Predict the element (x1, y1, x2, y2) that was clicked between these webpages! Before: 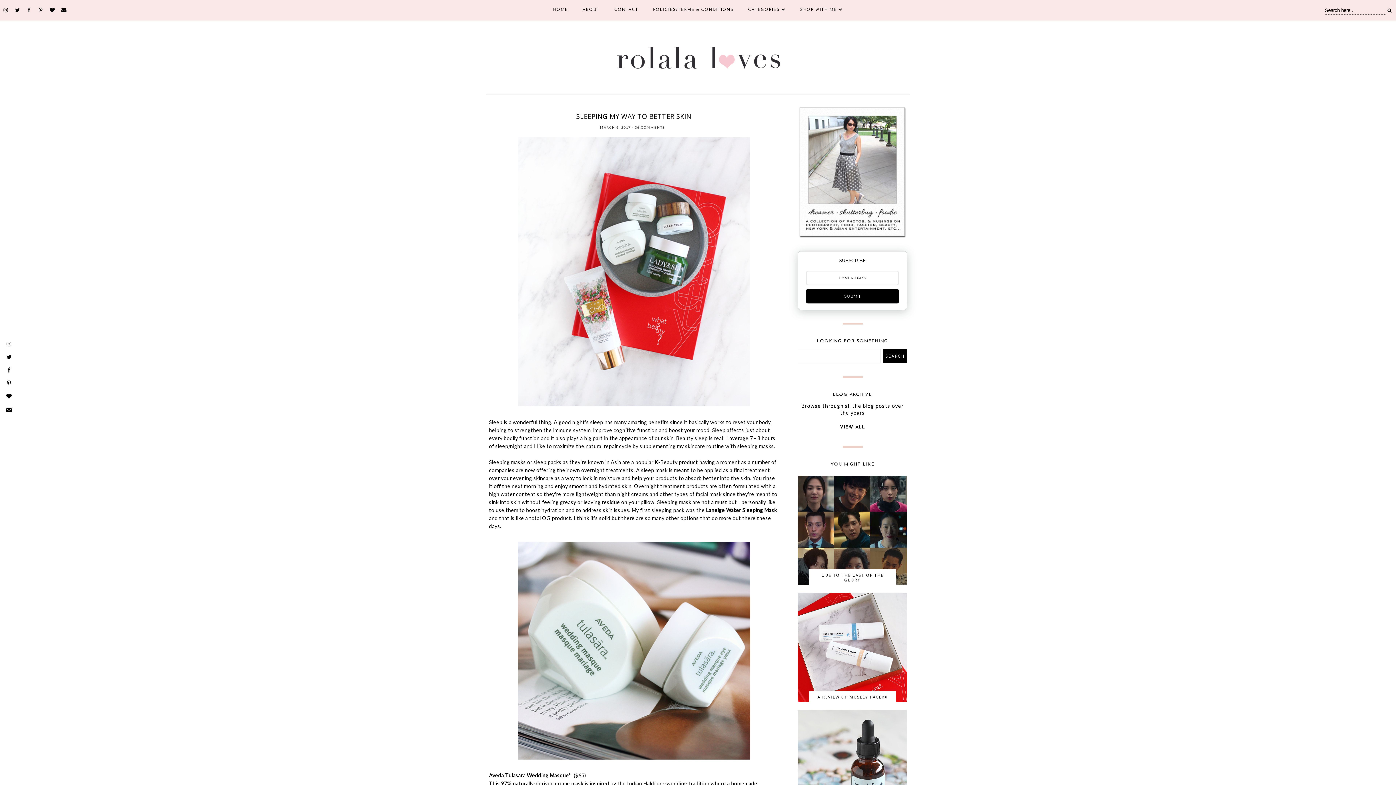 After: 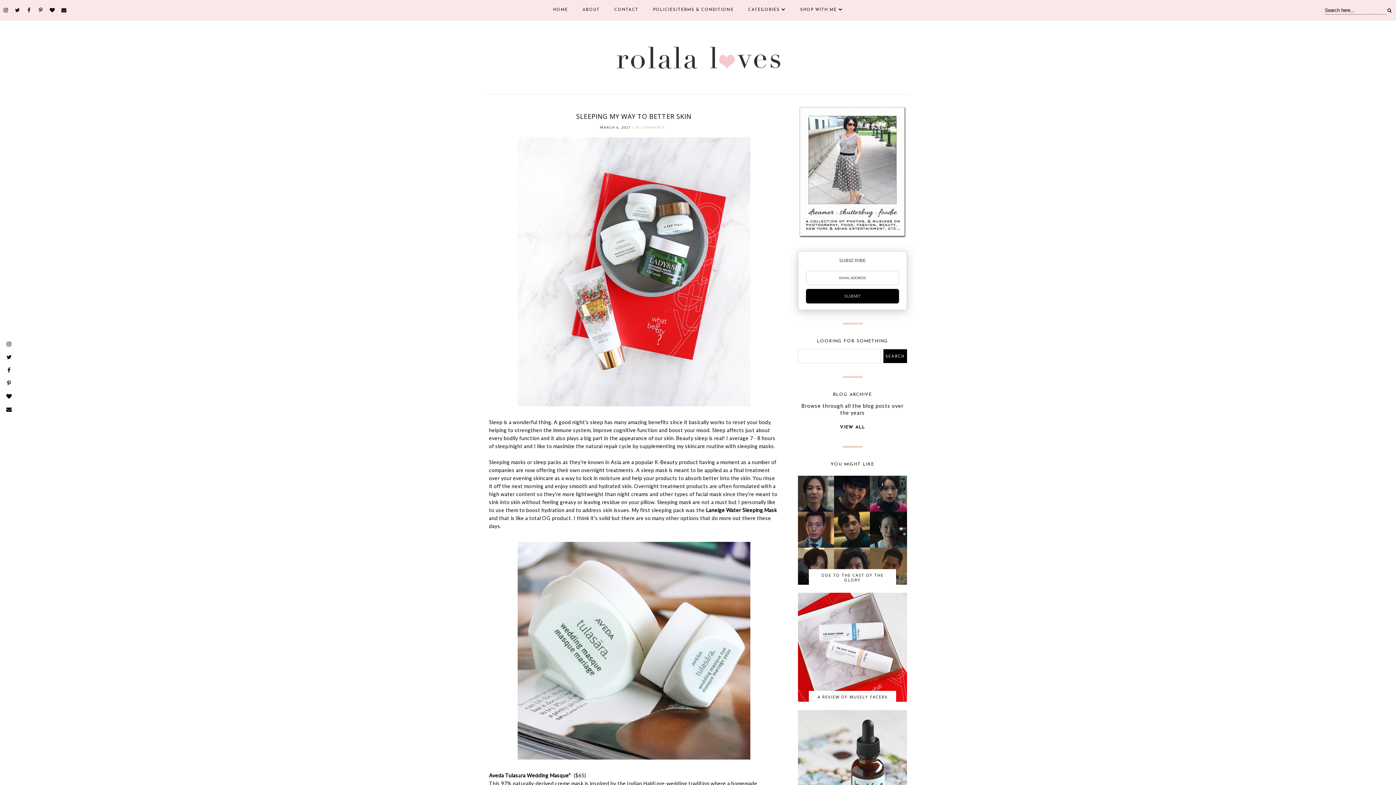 Action: bbox: (635, 125, 664, 129) label: 36 COMMENTS